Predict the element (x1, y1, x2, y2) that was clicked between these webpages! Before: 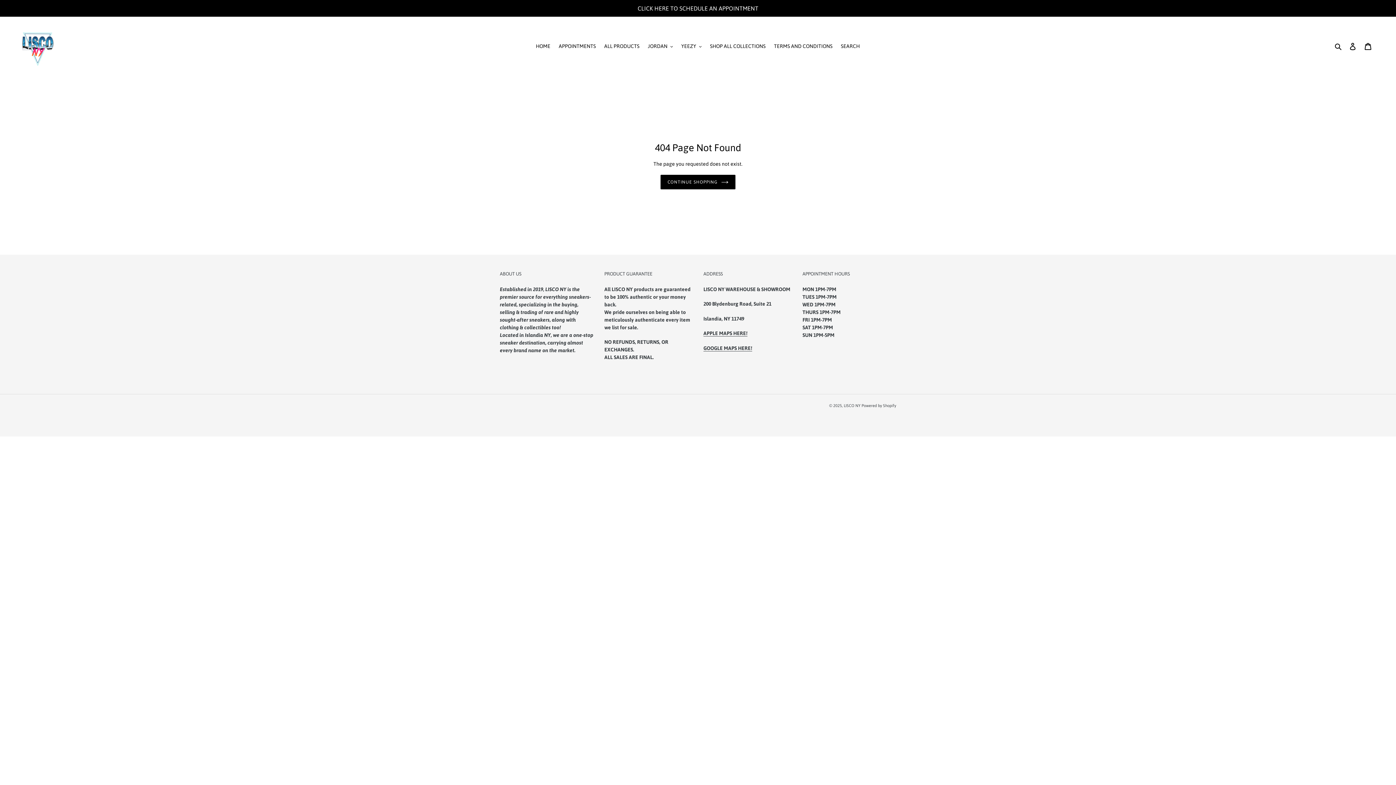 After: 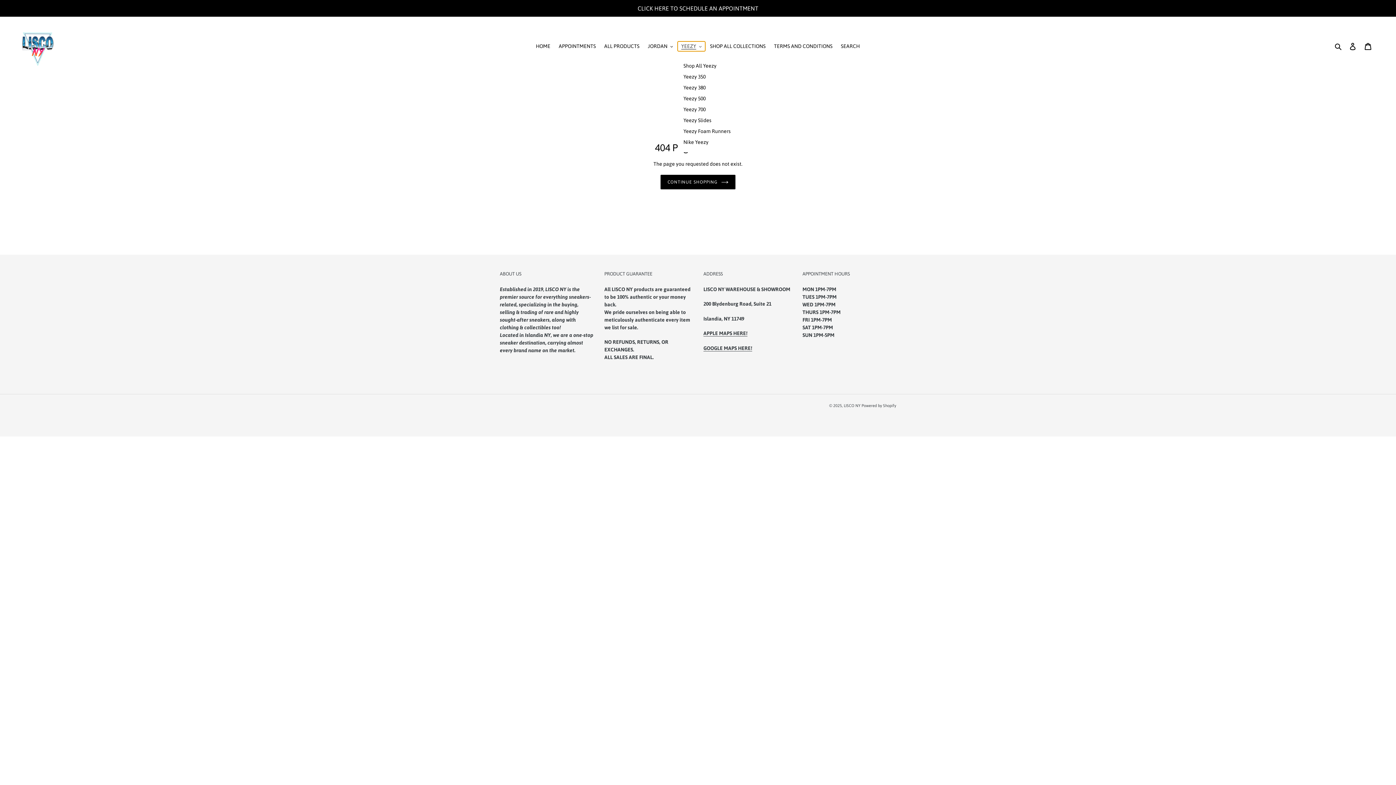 Action: bbox: (677, 41, 705, 51) label: YEEZY